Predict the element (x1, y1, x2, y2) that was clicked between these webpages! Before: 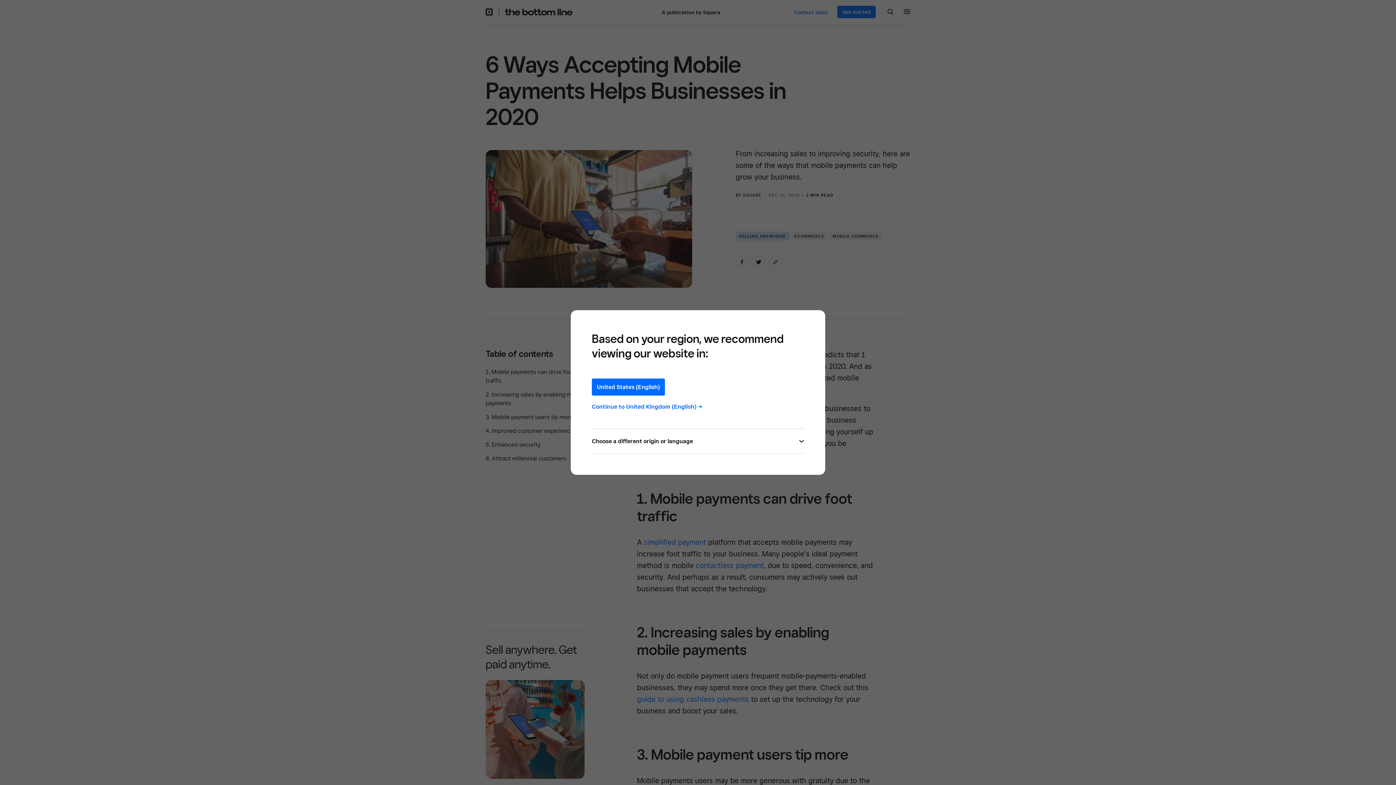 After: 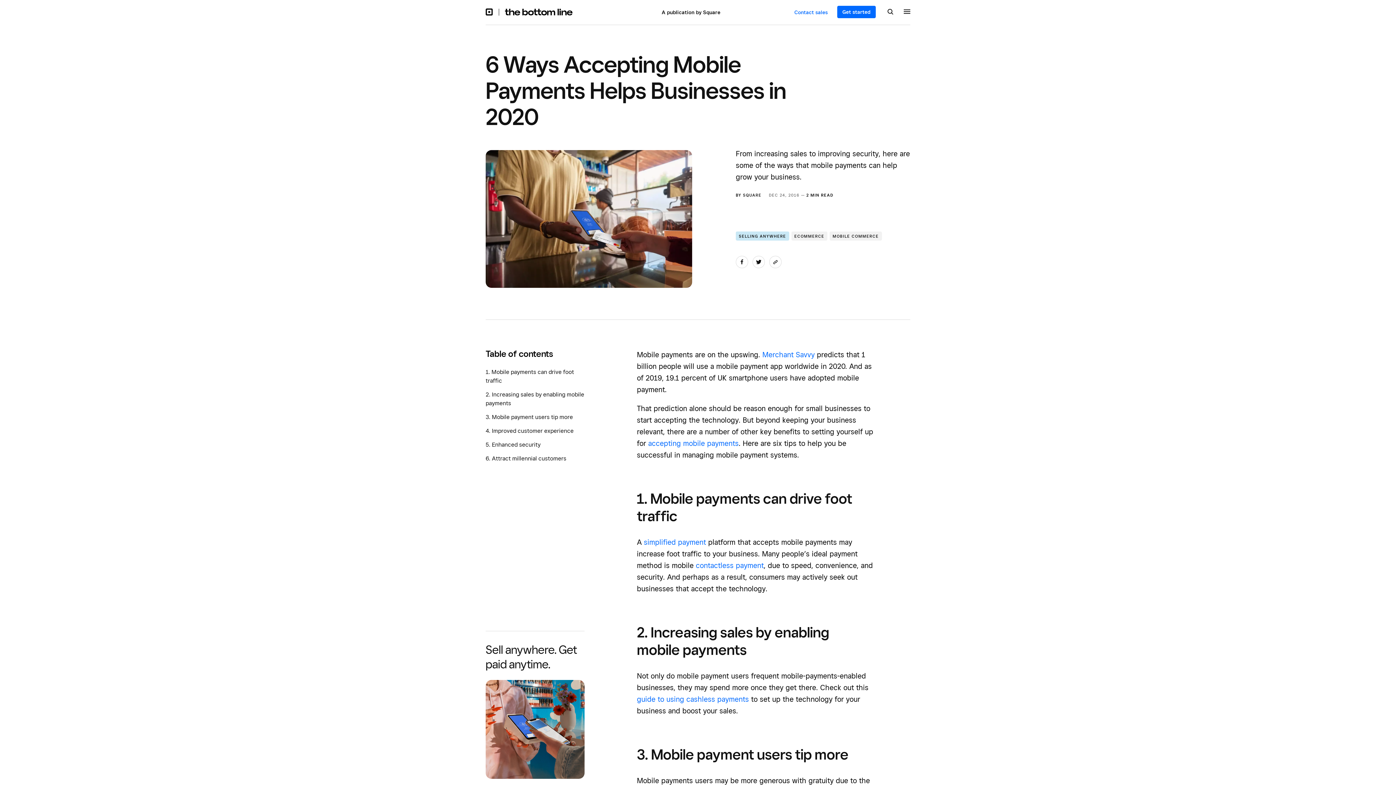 Action: bbox: (592, 403, 702, 410) label: Continue to United Kingdom (English) ->